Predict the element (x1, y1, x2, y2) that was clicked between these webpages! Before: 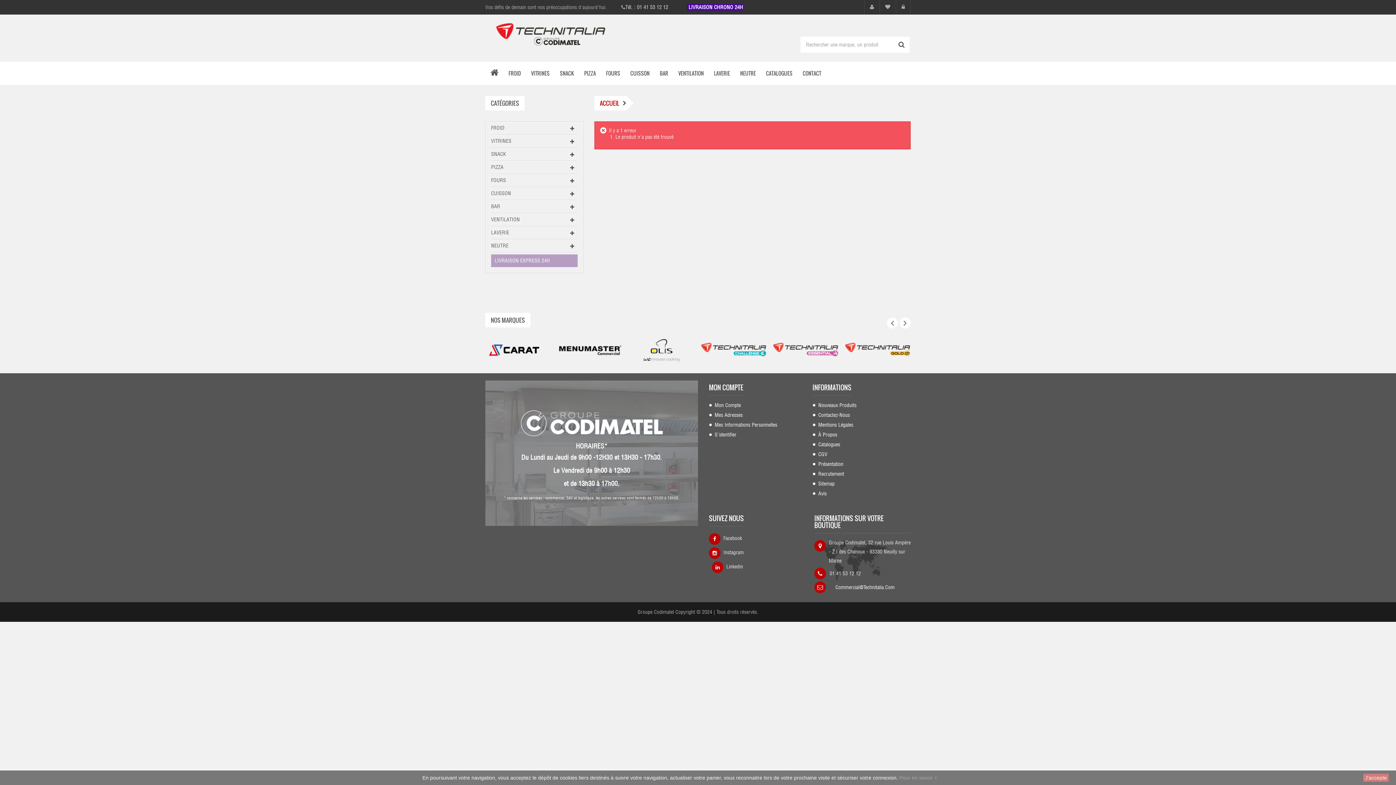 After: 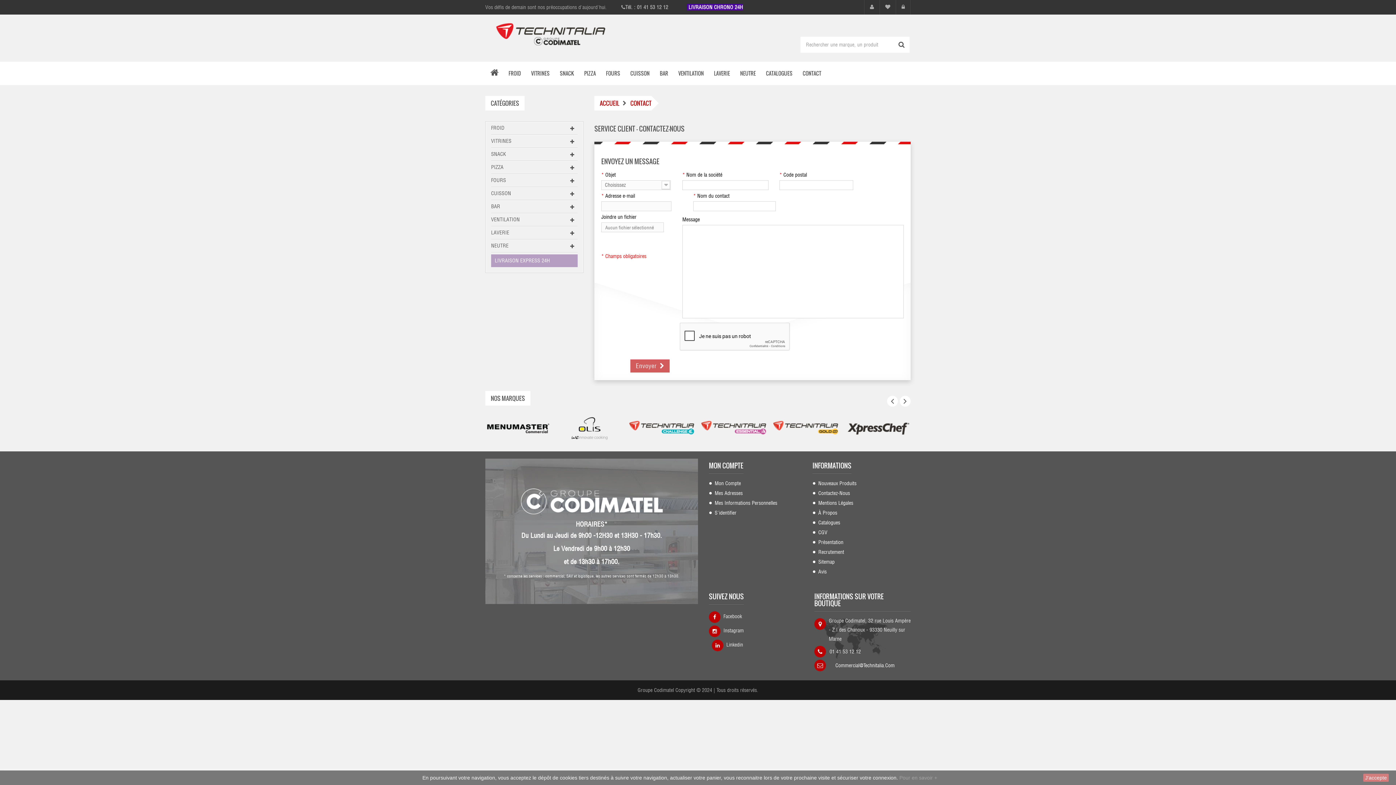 Action: label: CONTACT bbox: (797, 61, 826, 85)